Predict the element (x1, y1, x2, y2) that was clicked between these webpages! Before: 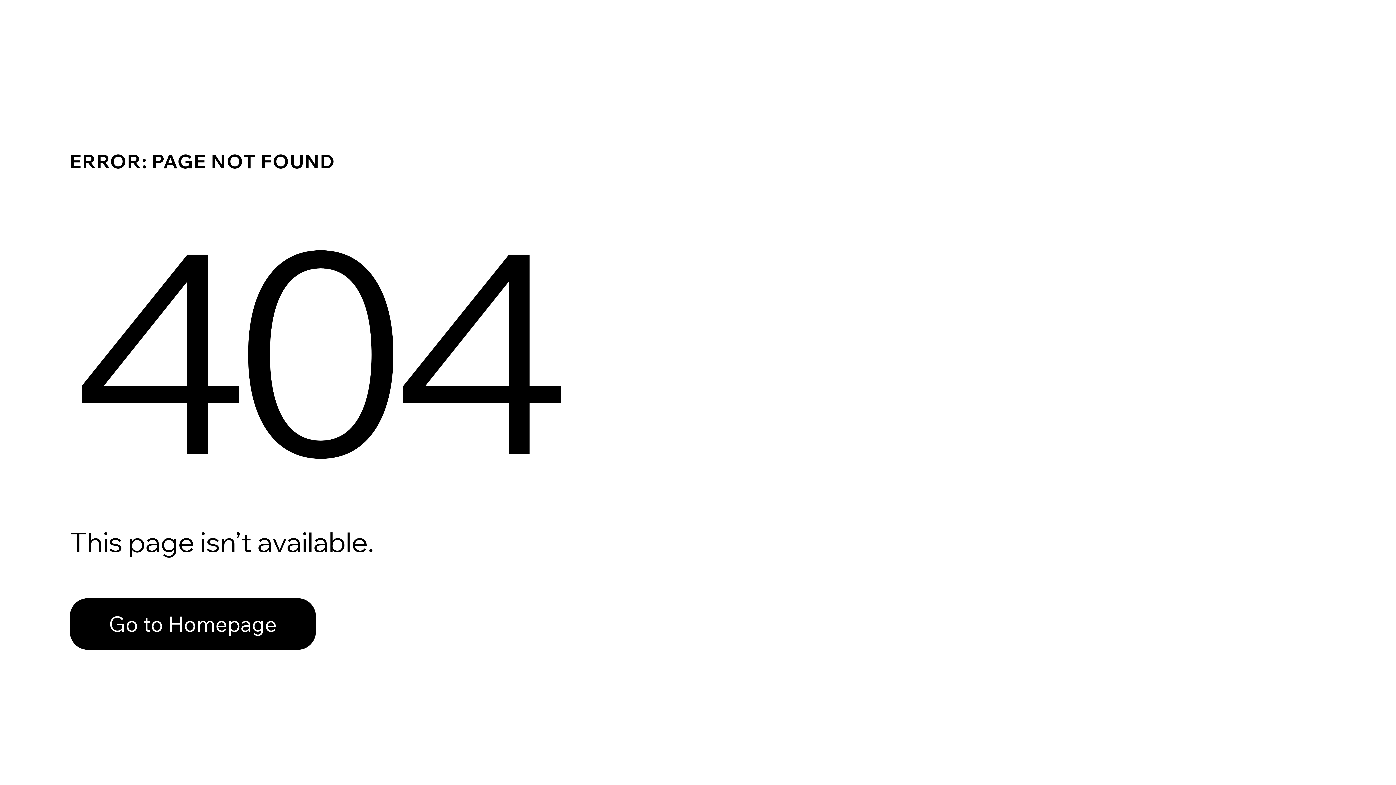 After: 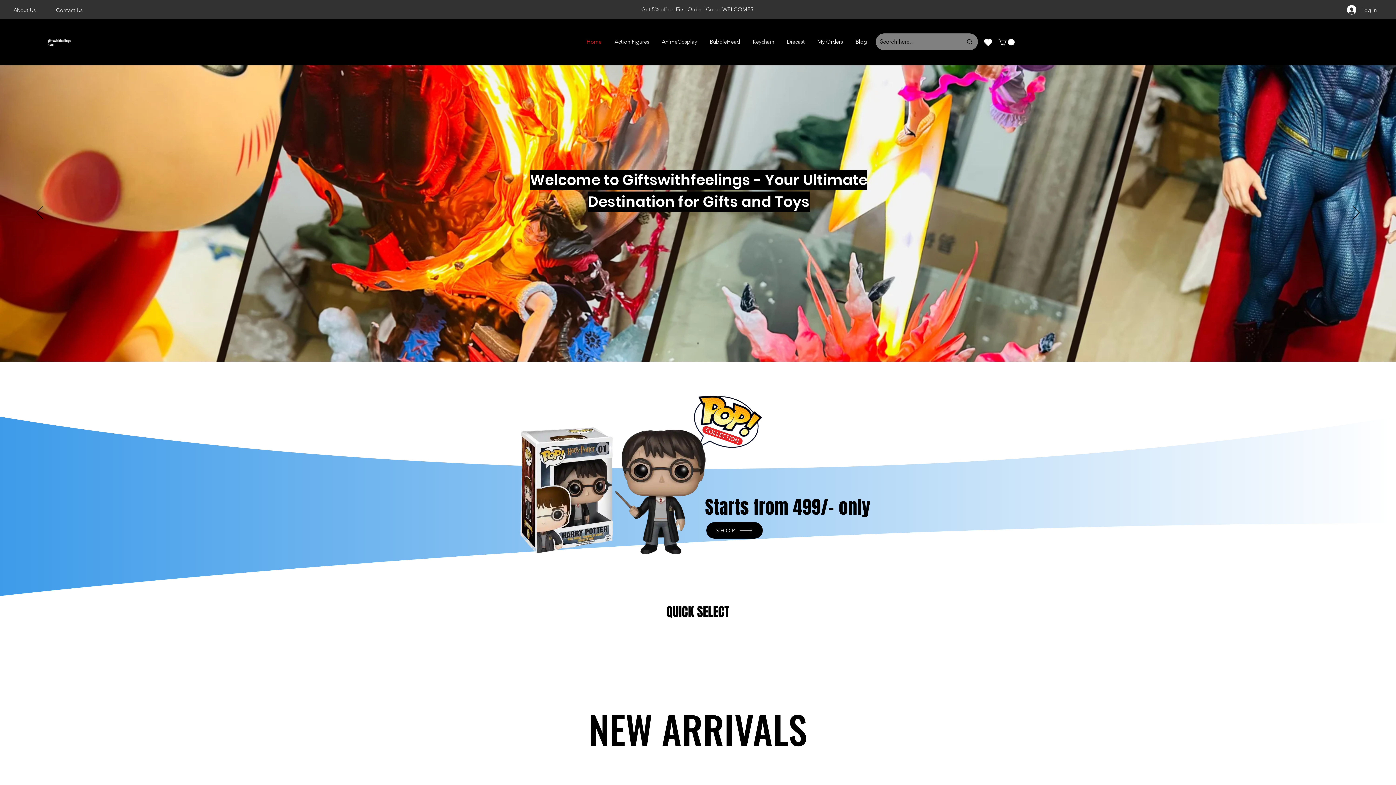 Action: bbox: (69, 582, 768, 659) label: Go to Homepage